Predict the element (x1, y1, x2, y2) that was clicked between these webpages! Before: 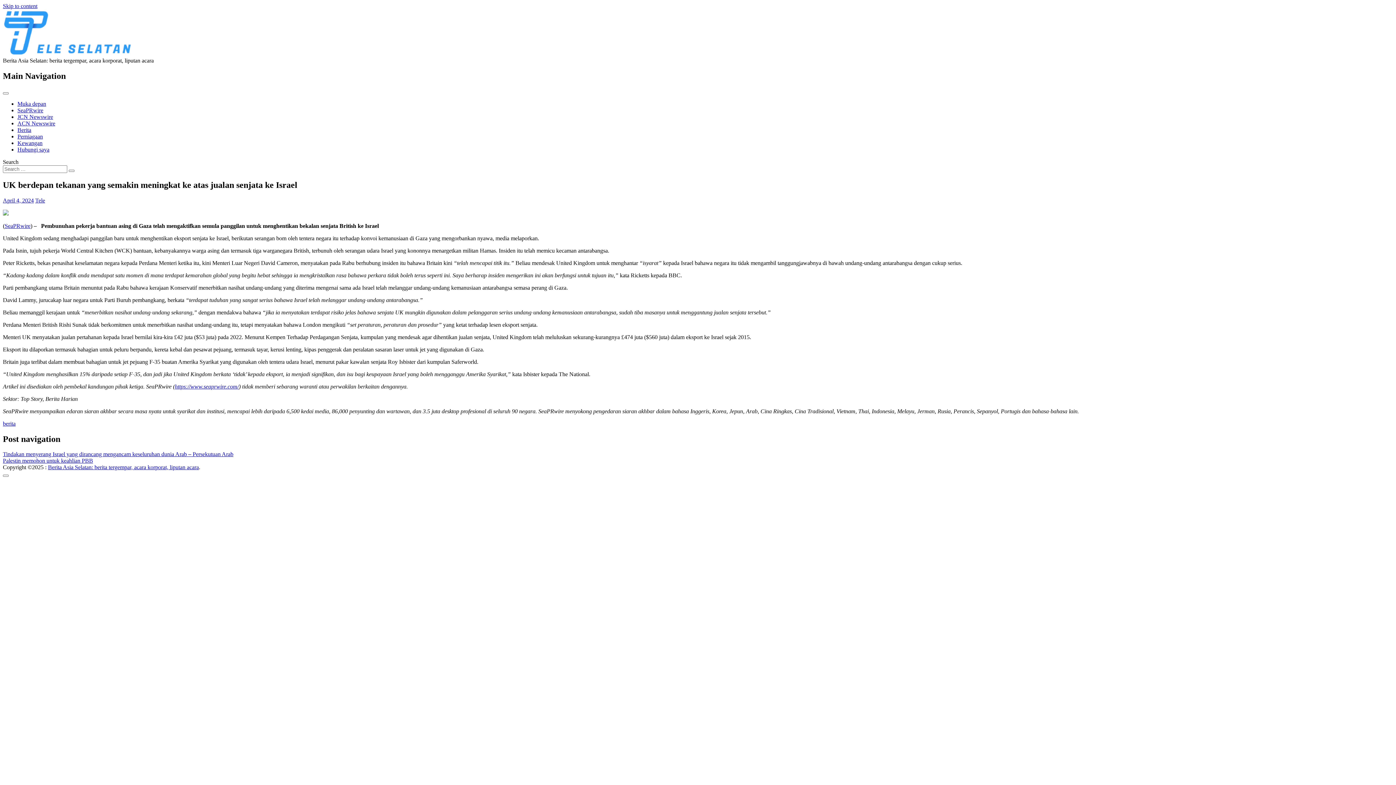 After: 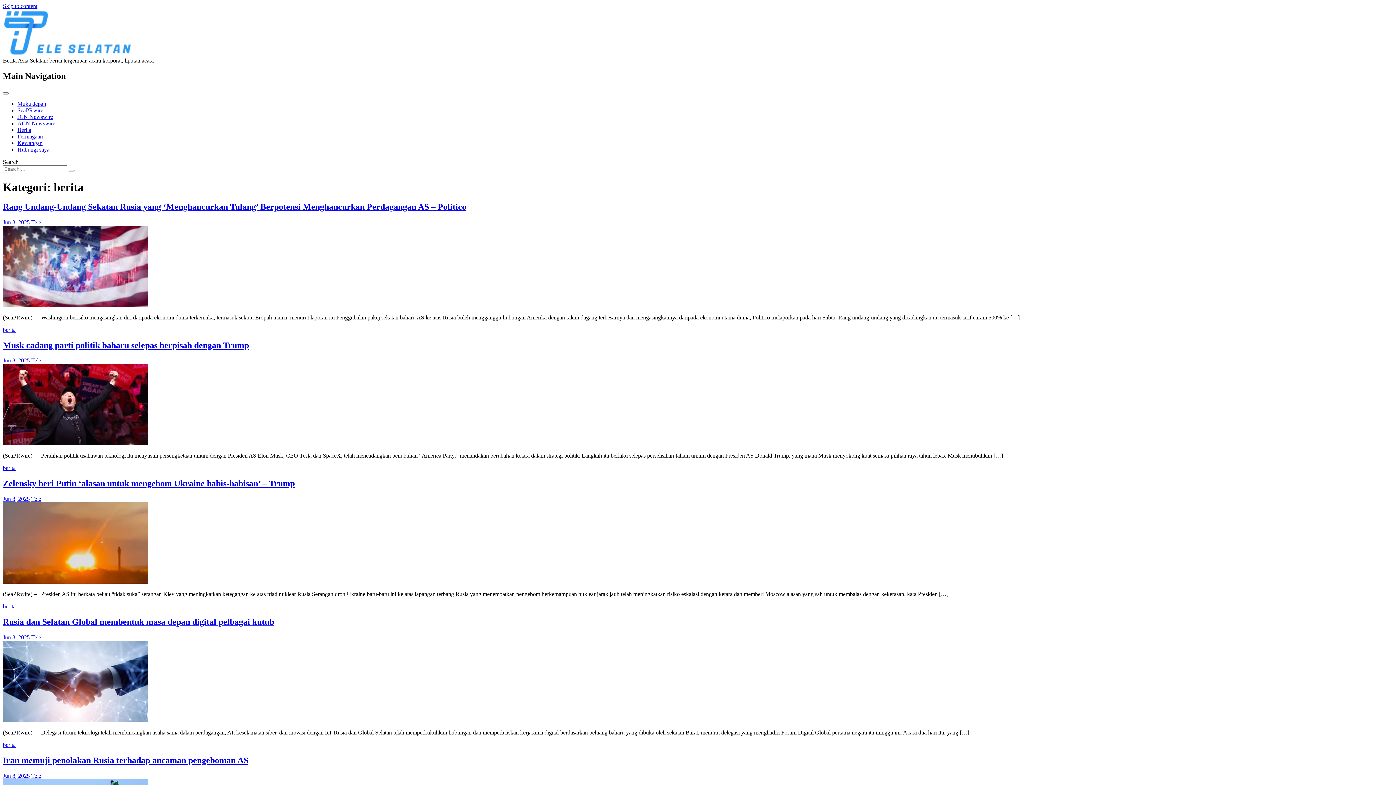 Action: label: berita bbox: (2, 420, 15, 426)